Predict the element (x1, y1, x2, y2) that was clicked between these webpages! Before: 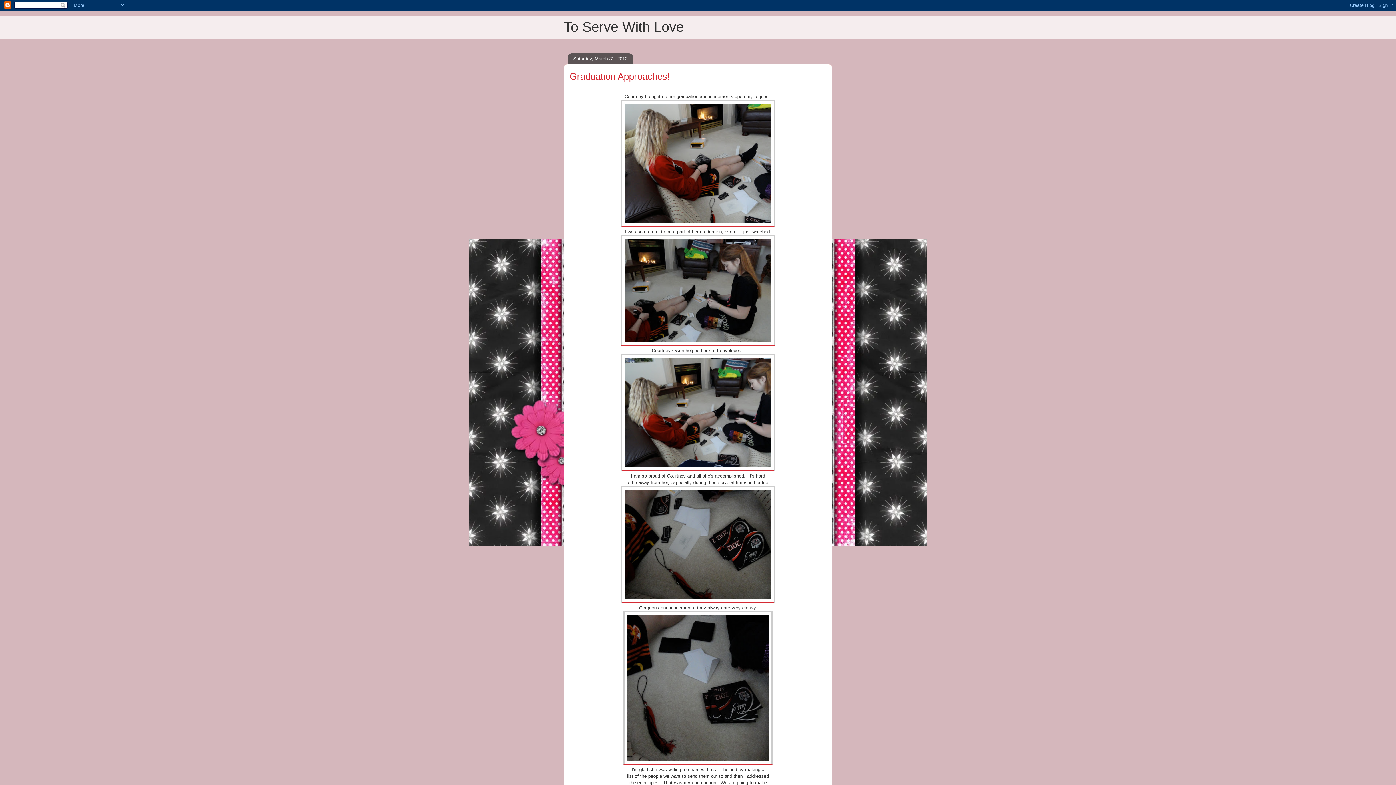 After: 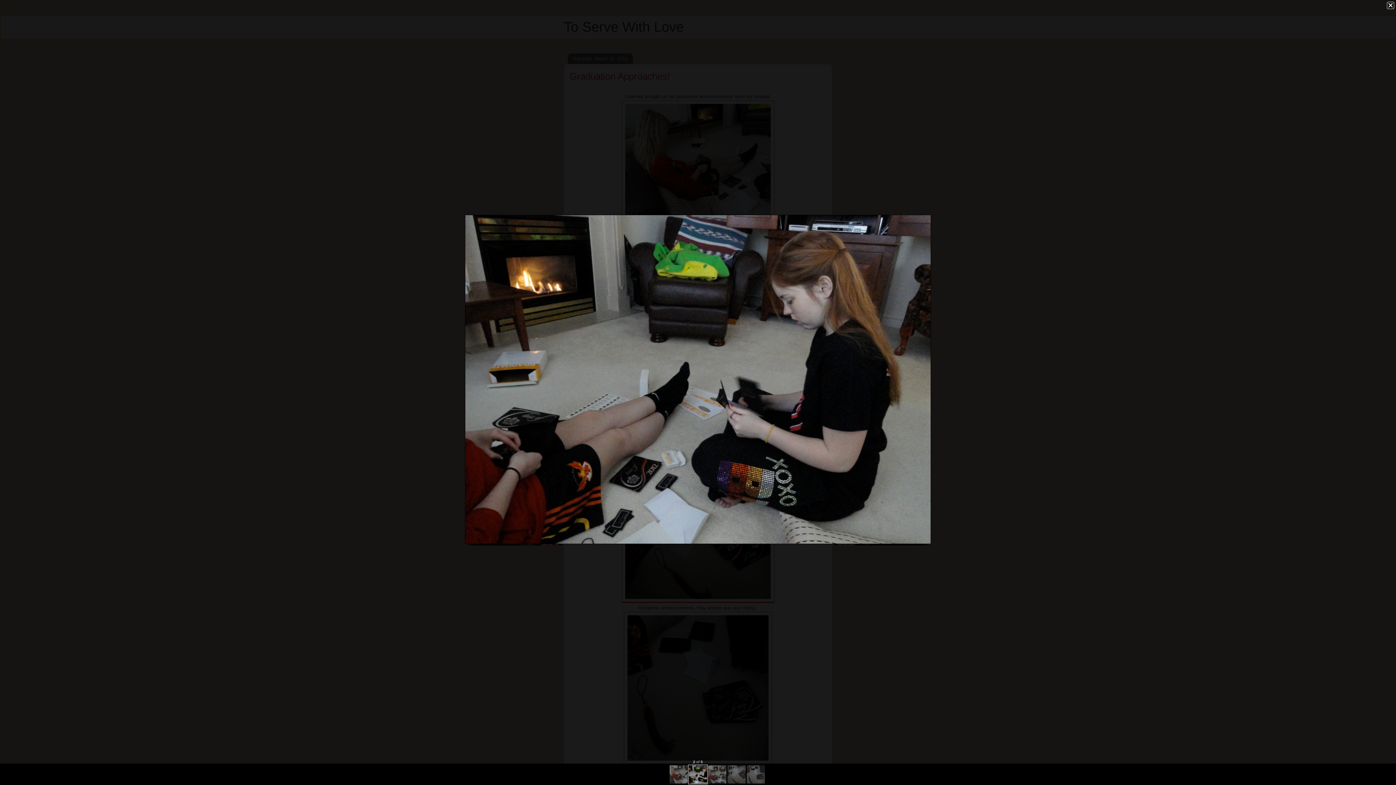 Action: bbox: (621, 341, 774, 346)